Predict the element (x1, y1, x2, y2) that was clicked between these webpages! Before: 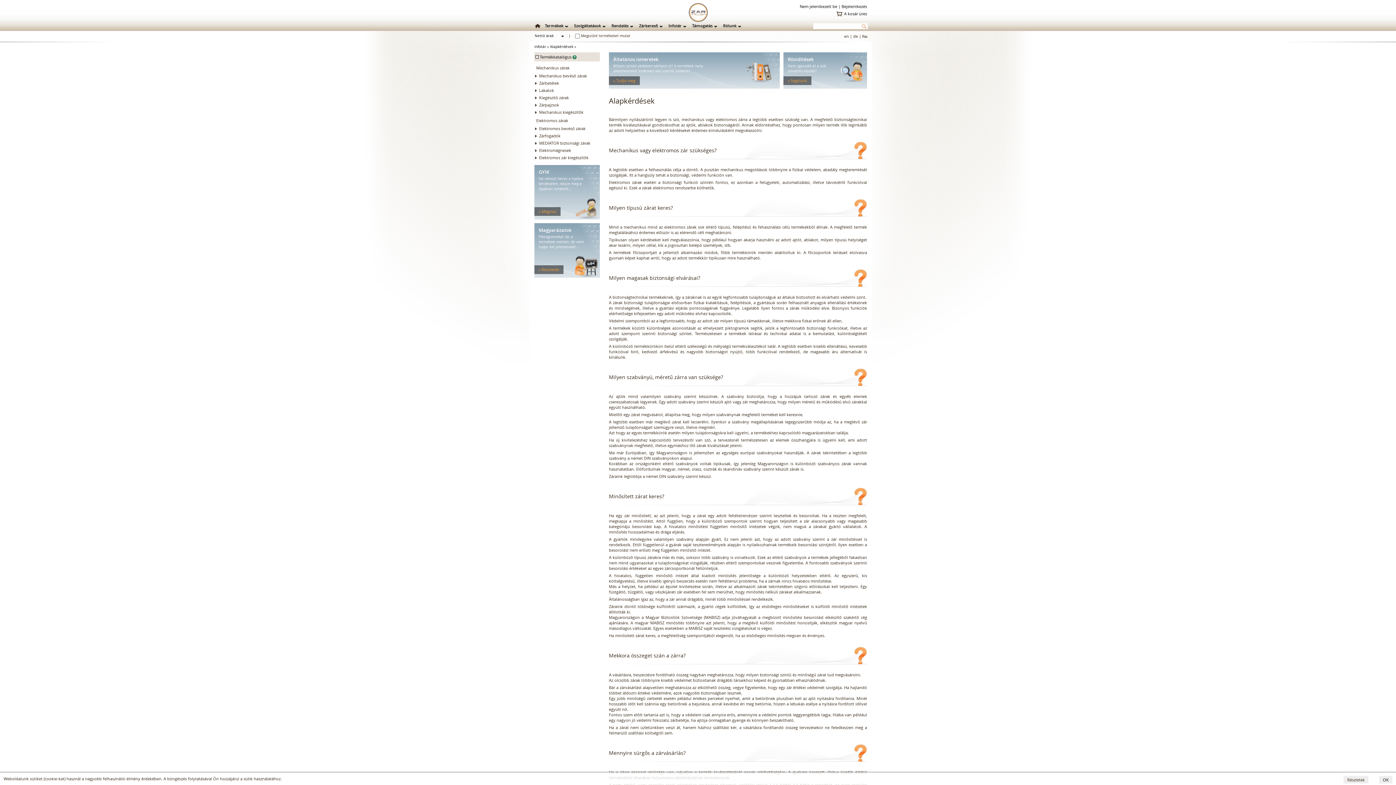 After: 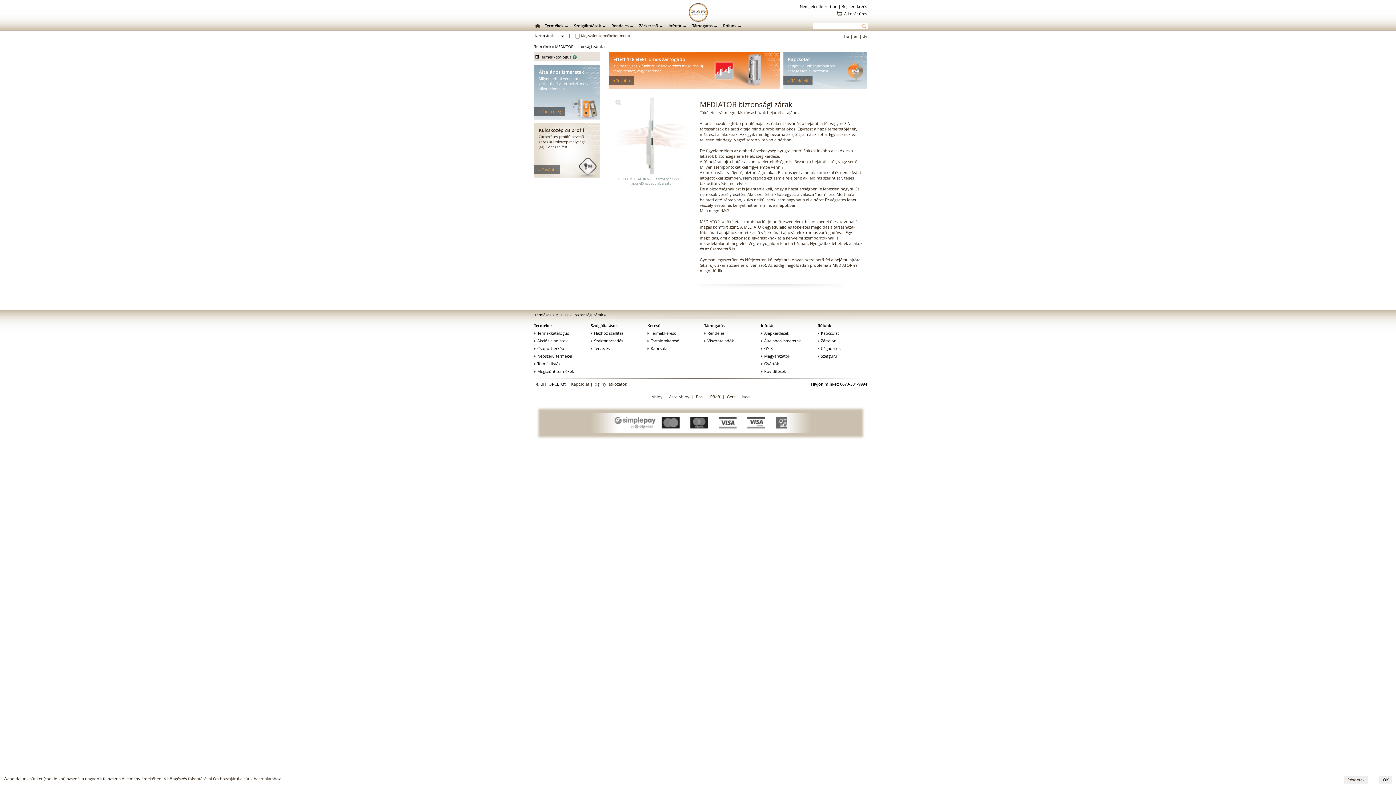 Action: label: MEDIATOR biztonsági zárak bbox: (539, 140, 590, 145)